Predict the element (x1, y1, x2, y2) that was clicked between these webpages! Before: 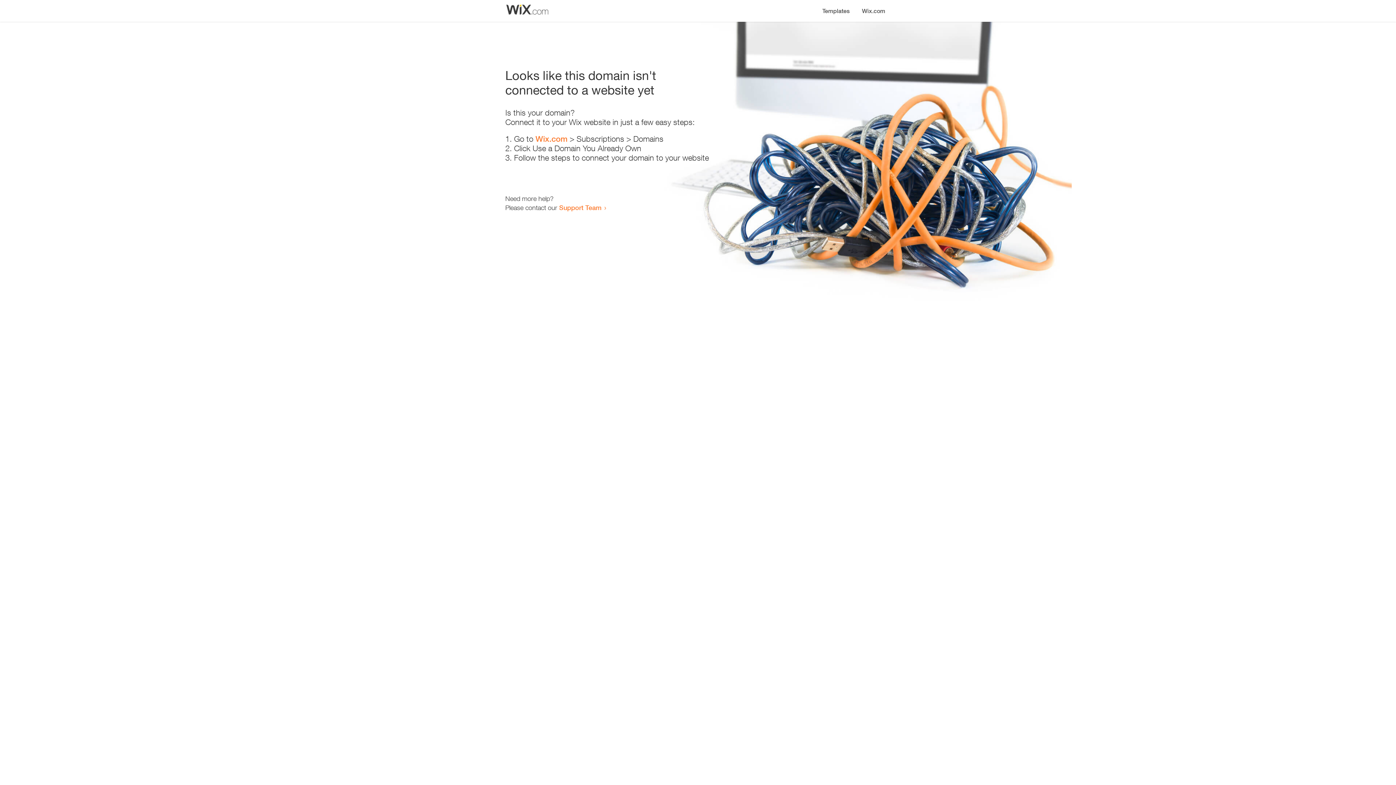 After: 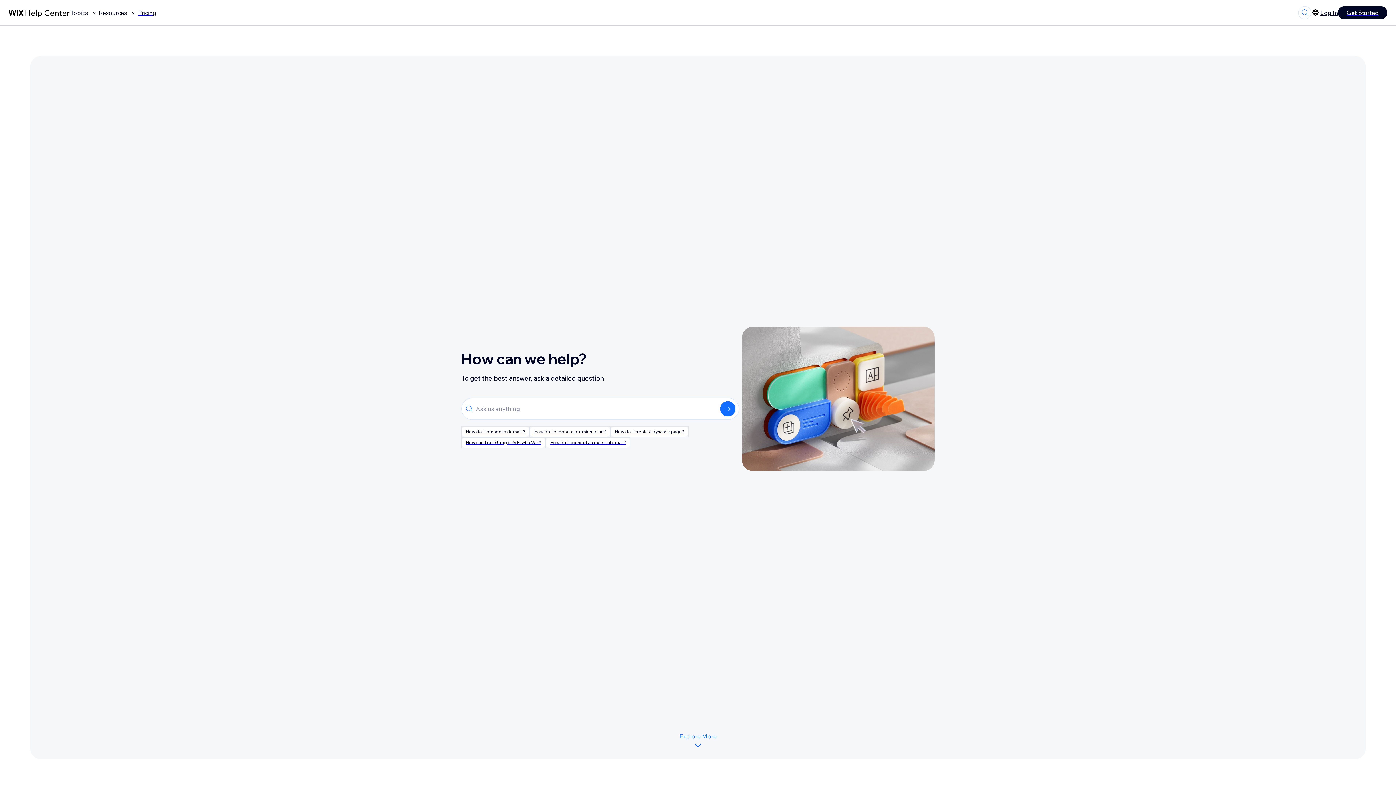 Action: bbox: (559, 203, 601, 211) label: Support Team